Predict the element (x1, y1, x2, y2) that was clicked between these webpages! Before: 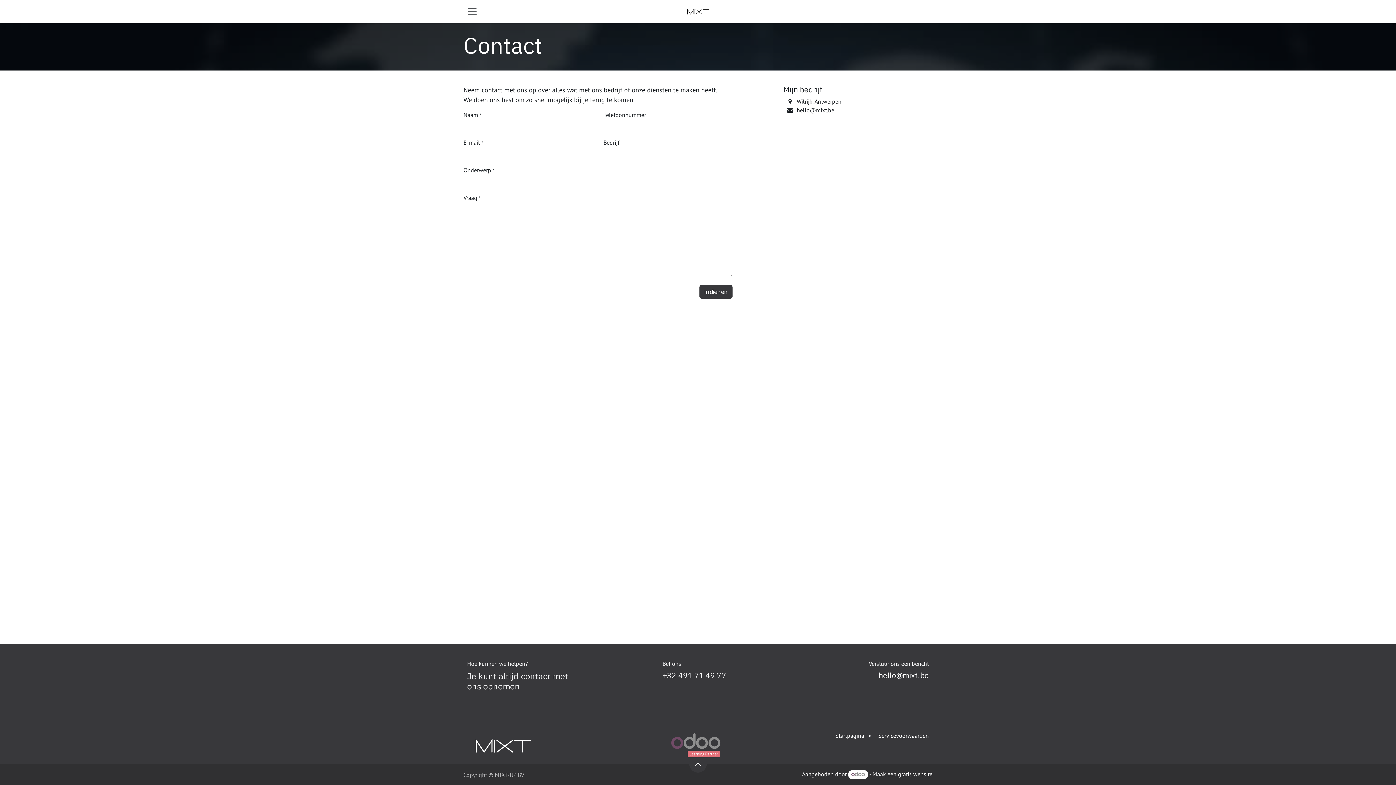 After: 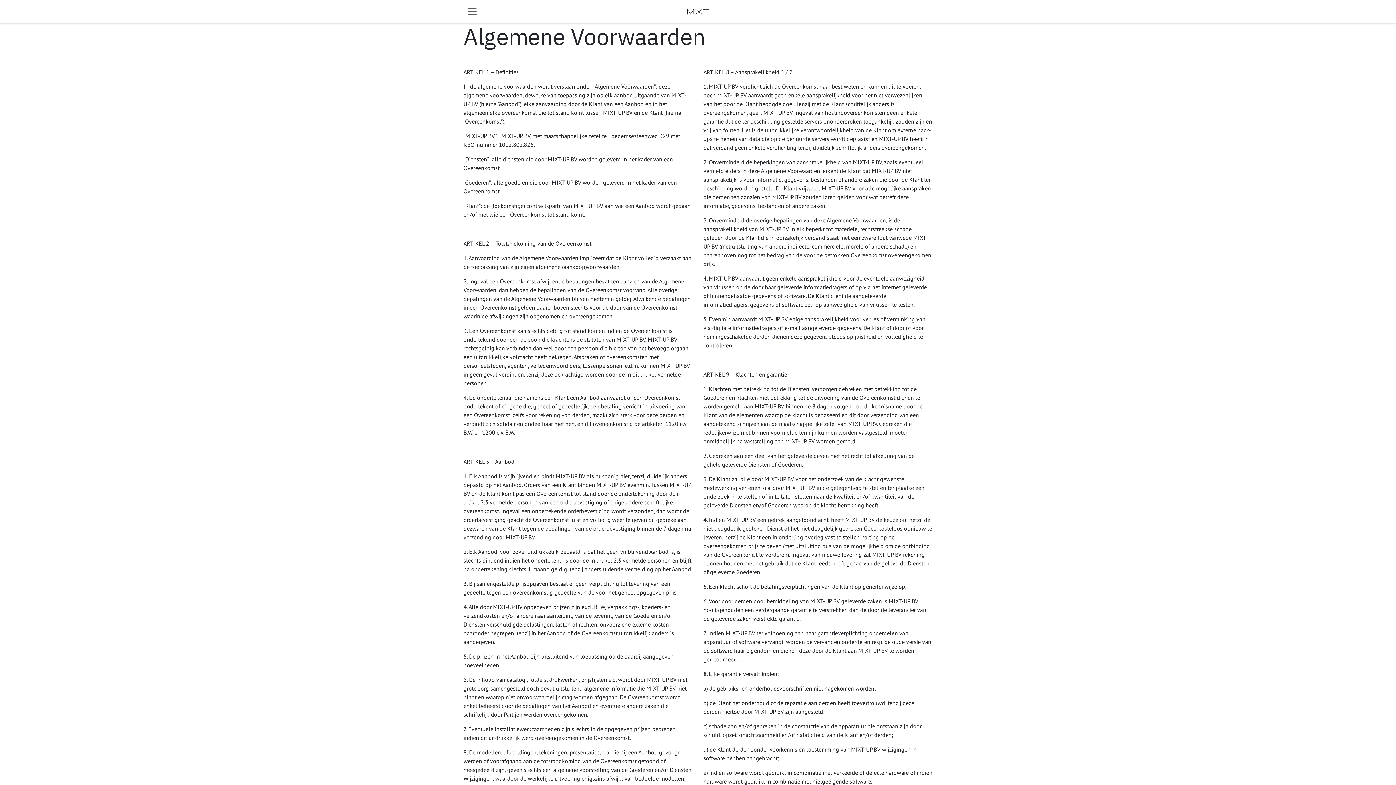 Action: label: Servicevoorwaarden bbox: (878, 732, 929, 739)